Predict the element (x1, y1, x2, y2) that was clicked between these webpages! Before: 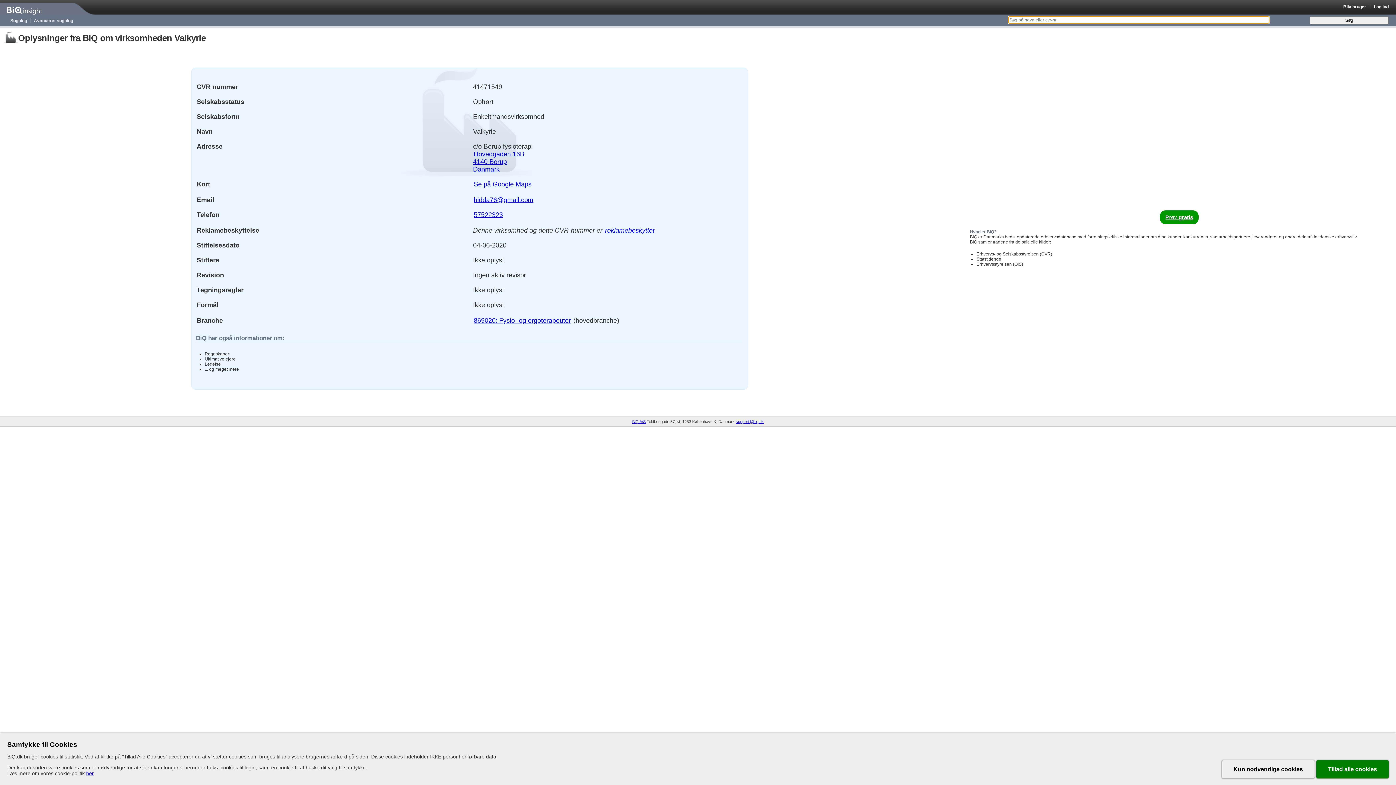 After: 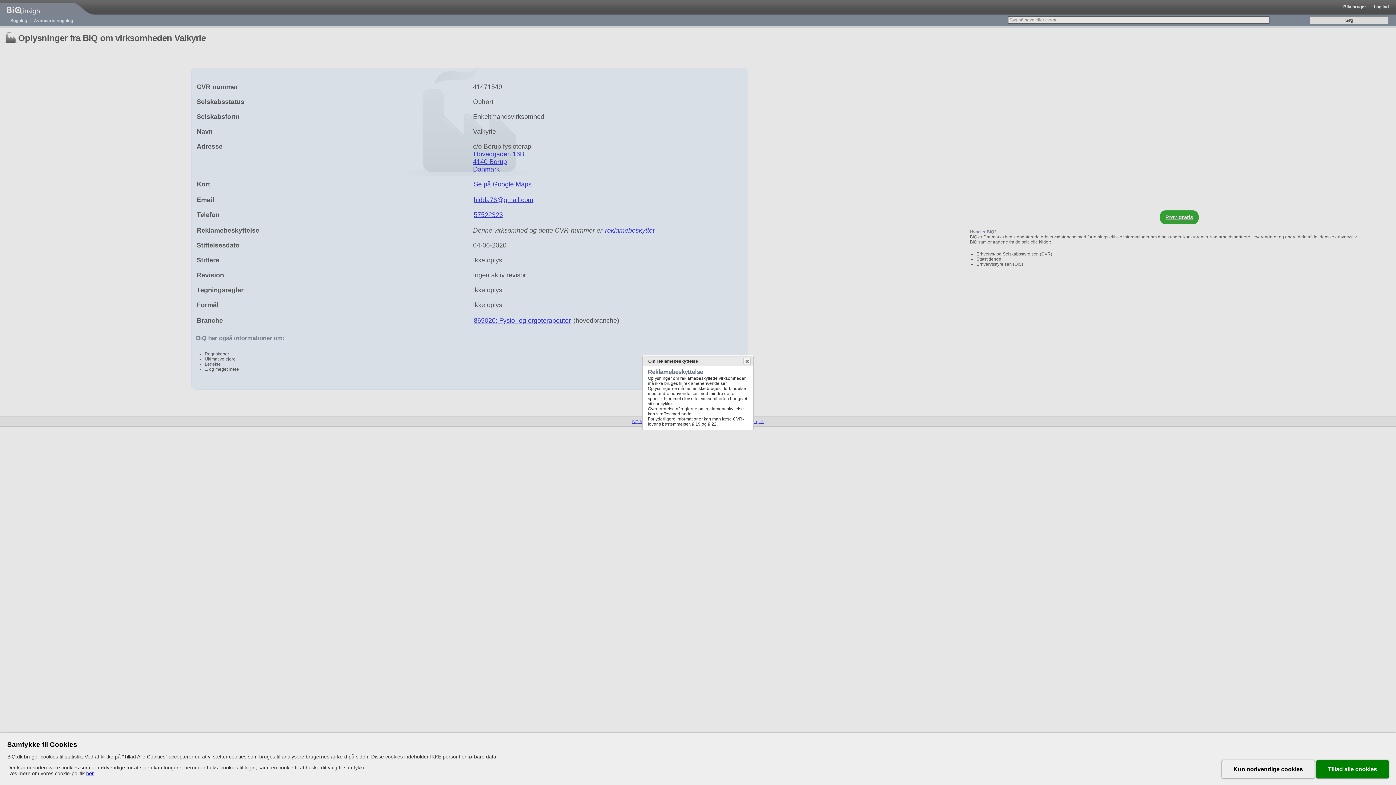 Action: label: reklamebeskyttet bbox: (604, 225, 655, 234)